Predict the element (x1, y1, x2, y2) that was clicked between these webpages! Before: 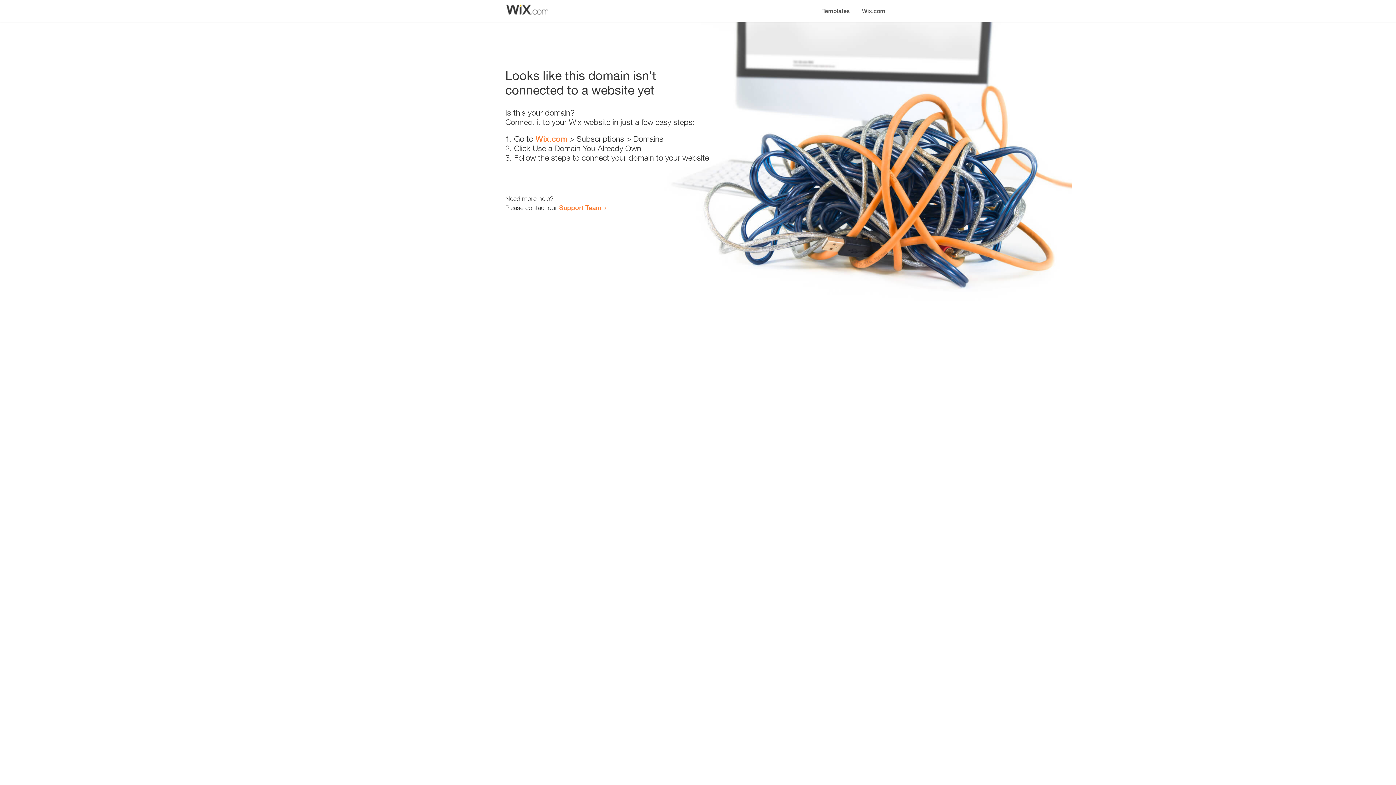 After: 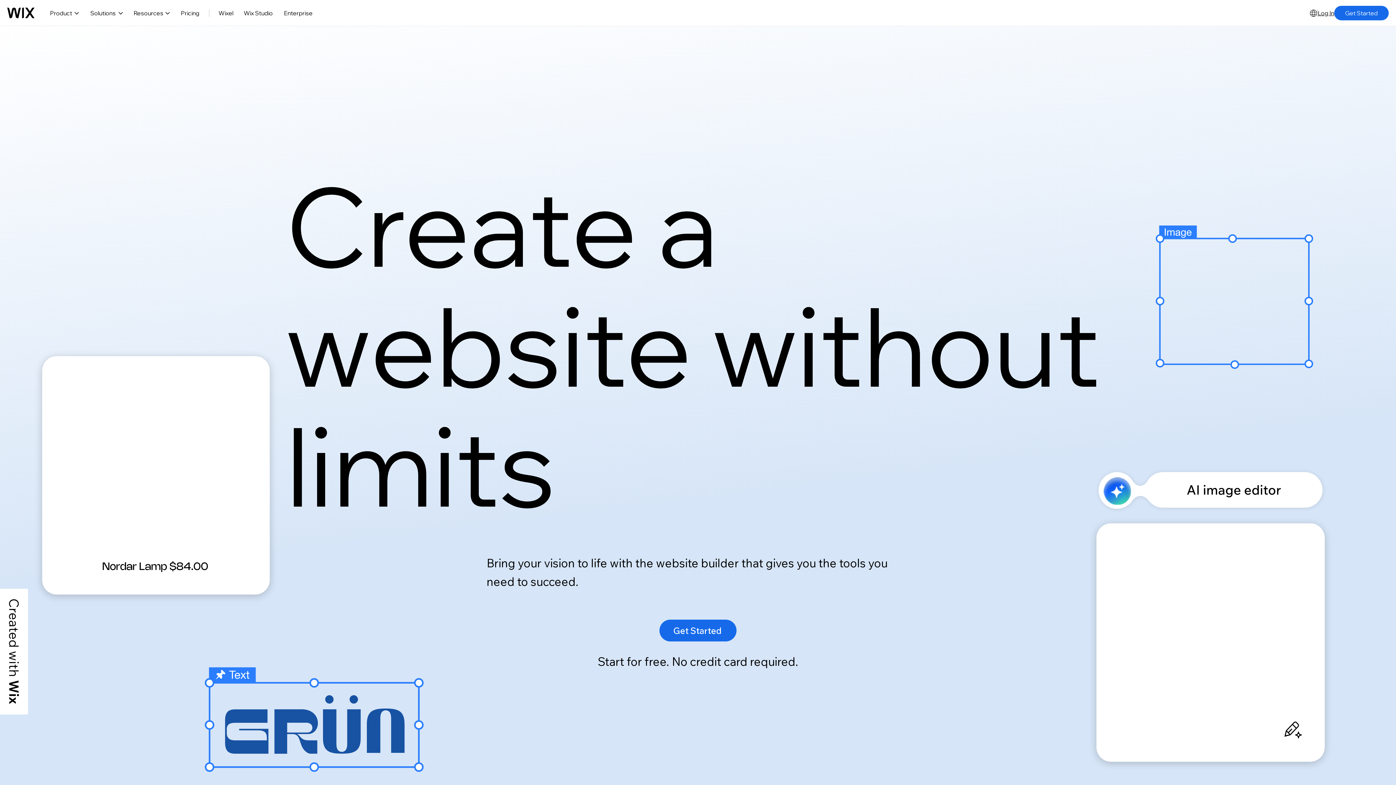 Action: bbox: (535, 134, 567, 143) label: Wix.com